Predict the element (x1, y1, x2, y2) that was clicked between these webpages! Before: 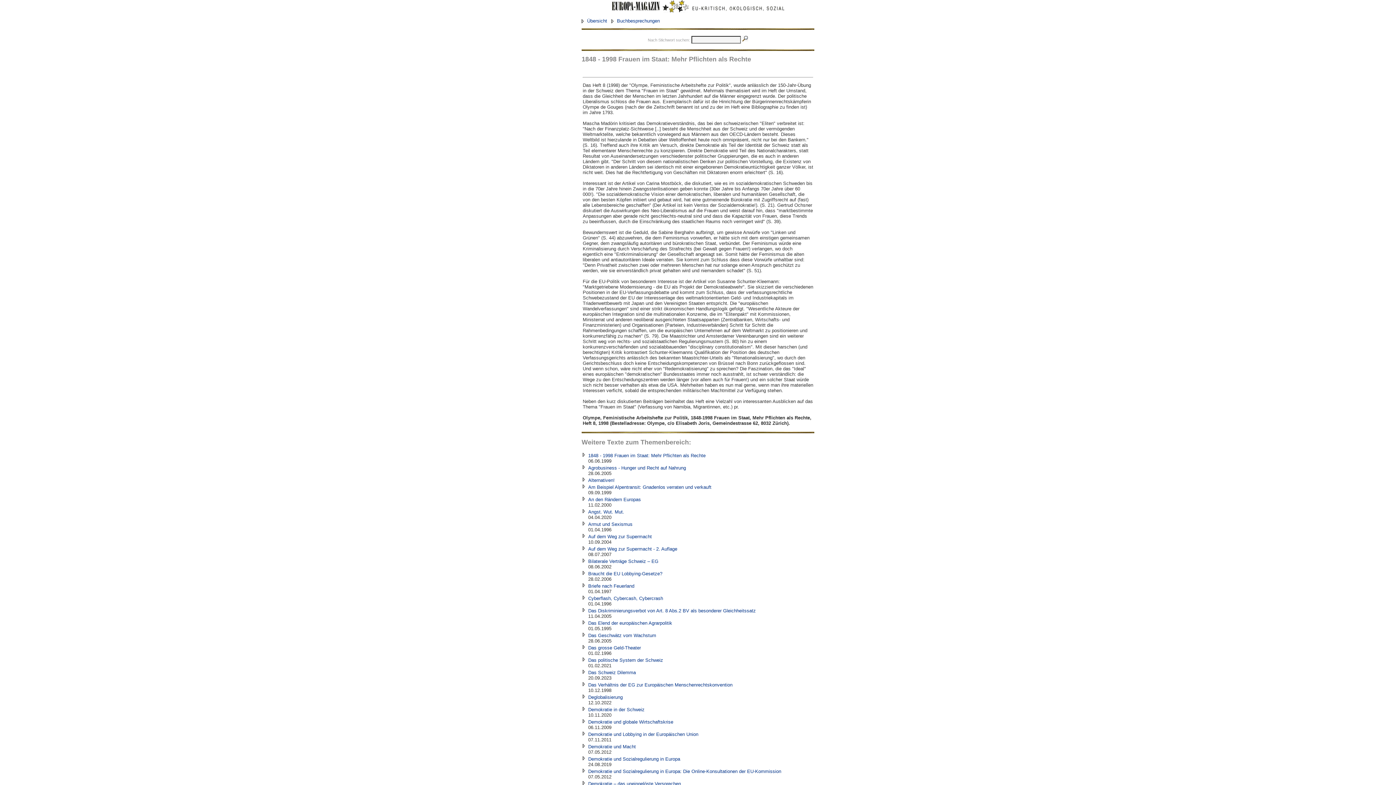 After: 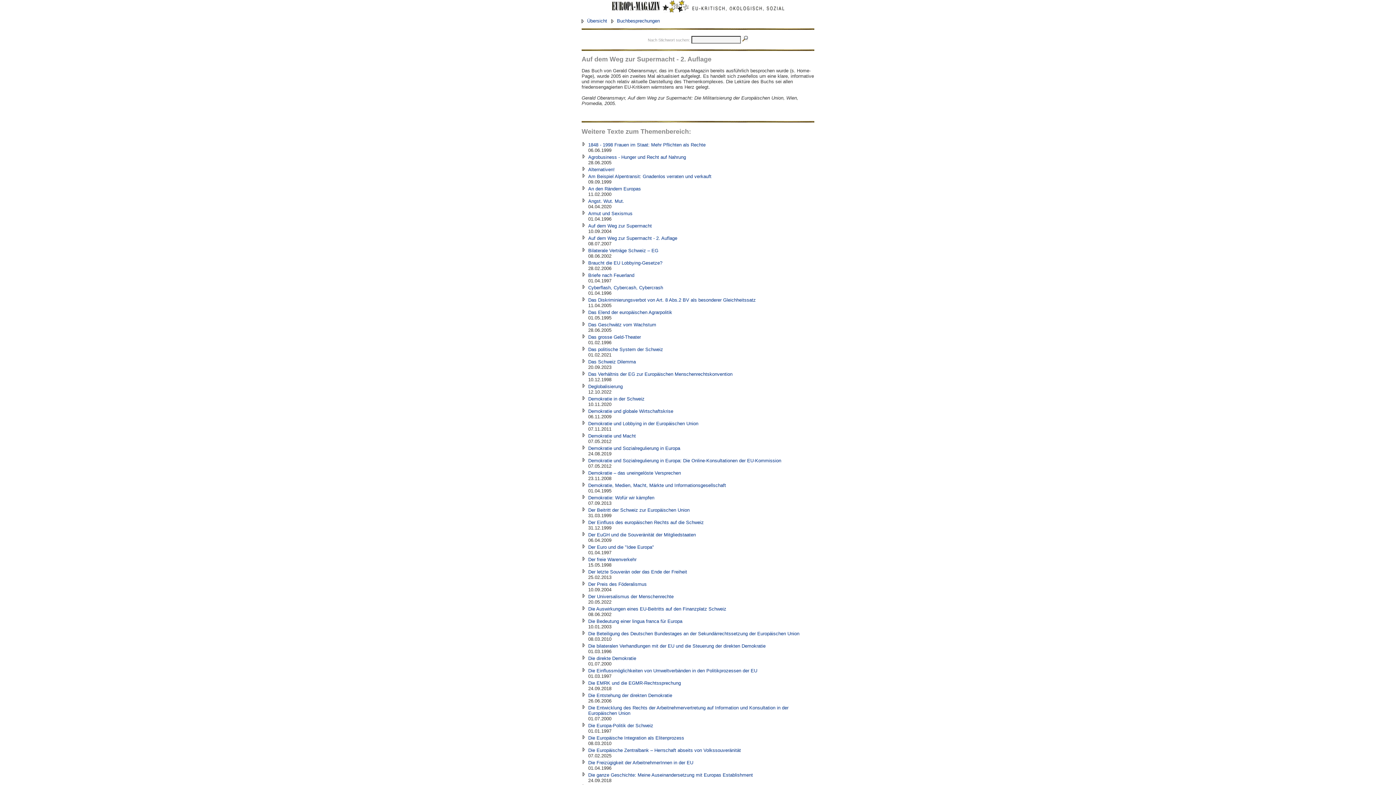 Action: bbox: (582, 545, 586, 550)